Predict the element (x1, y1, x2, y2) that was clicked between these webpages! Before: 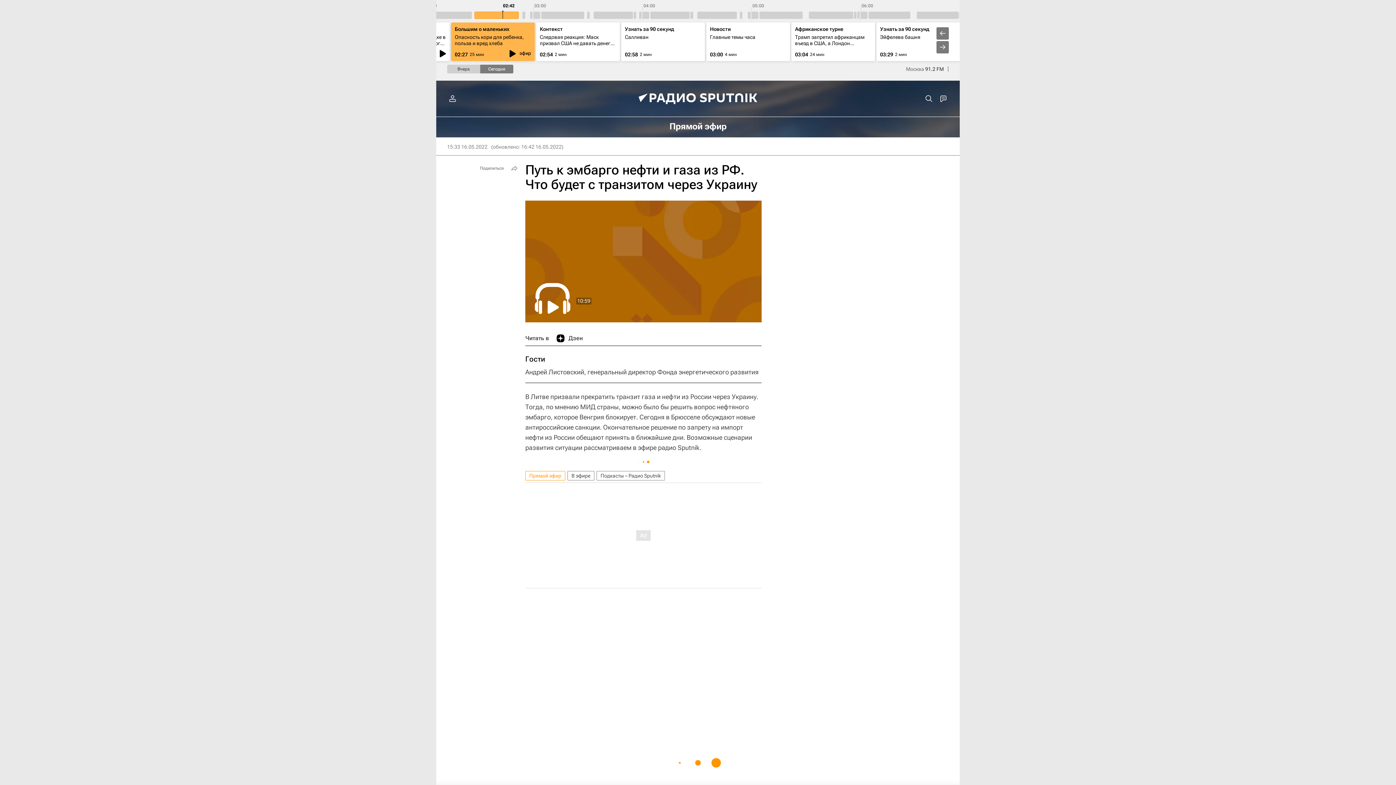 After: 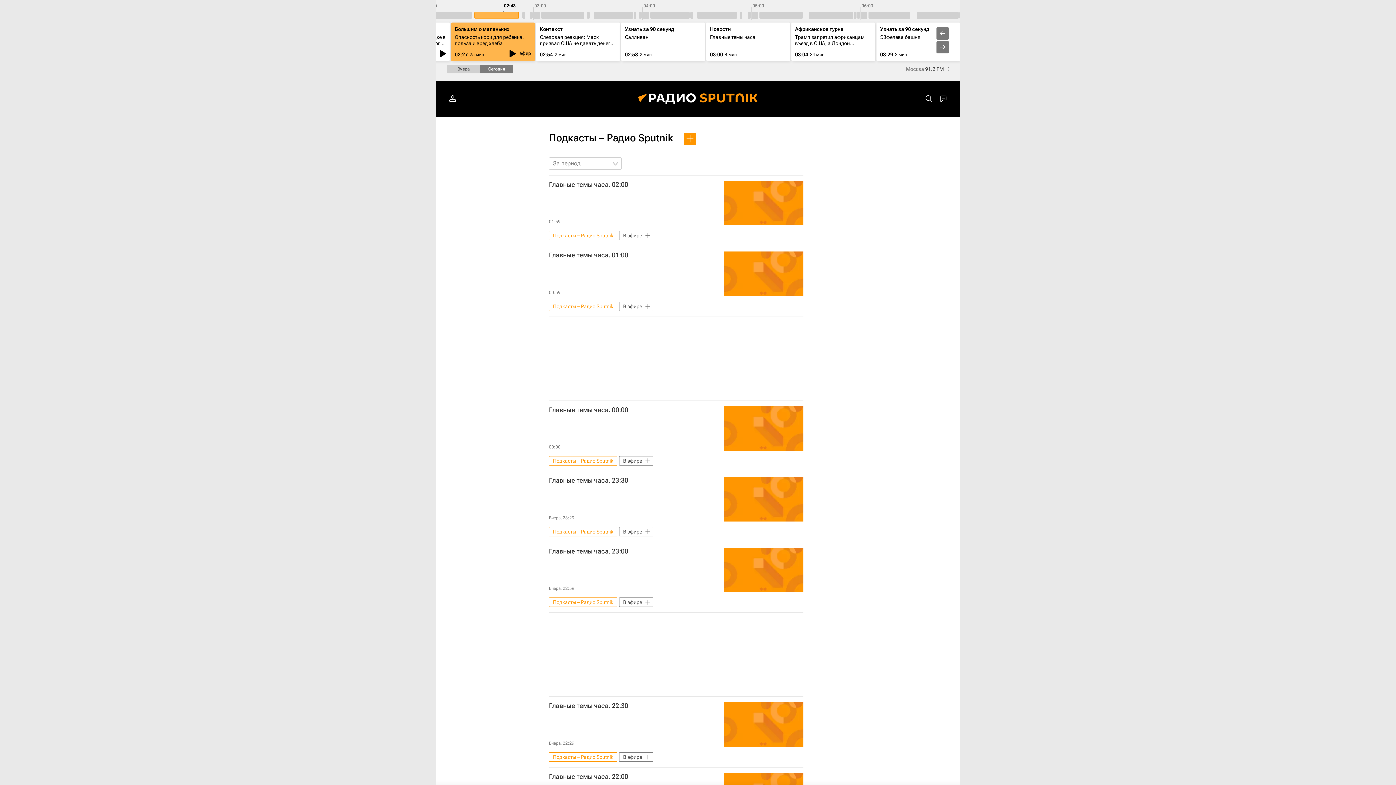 Action: bbox: (596, 471, 665, 480) label: Подкасты – Радио Sputnik